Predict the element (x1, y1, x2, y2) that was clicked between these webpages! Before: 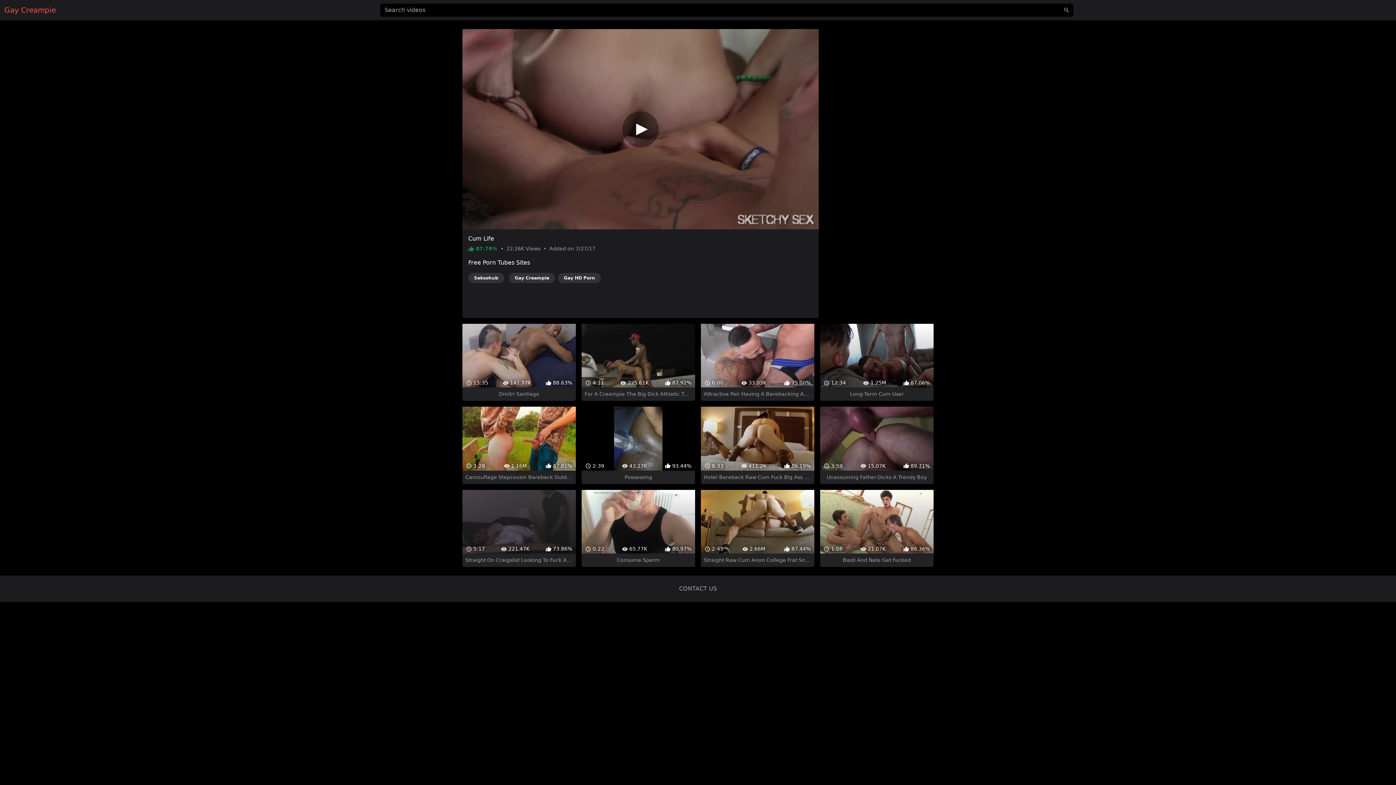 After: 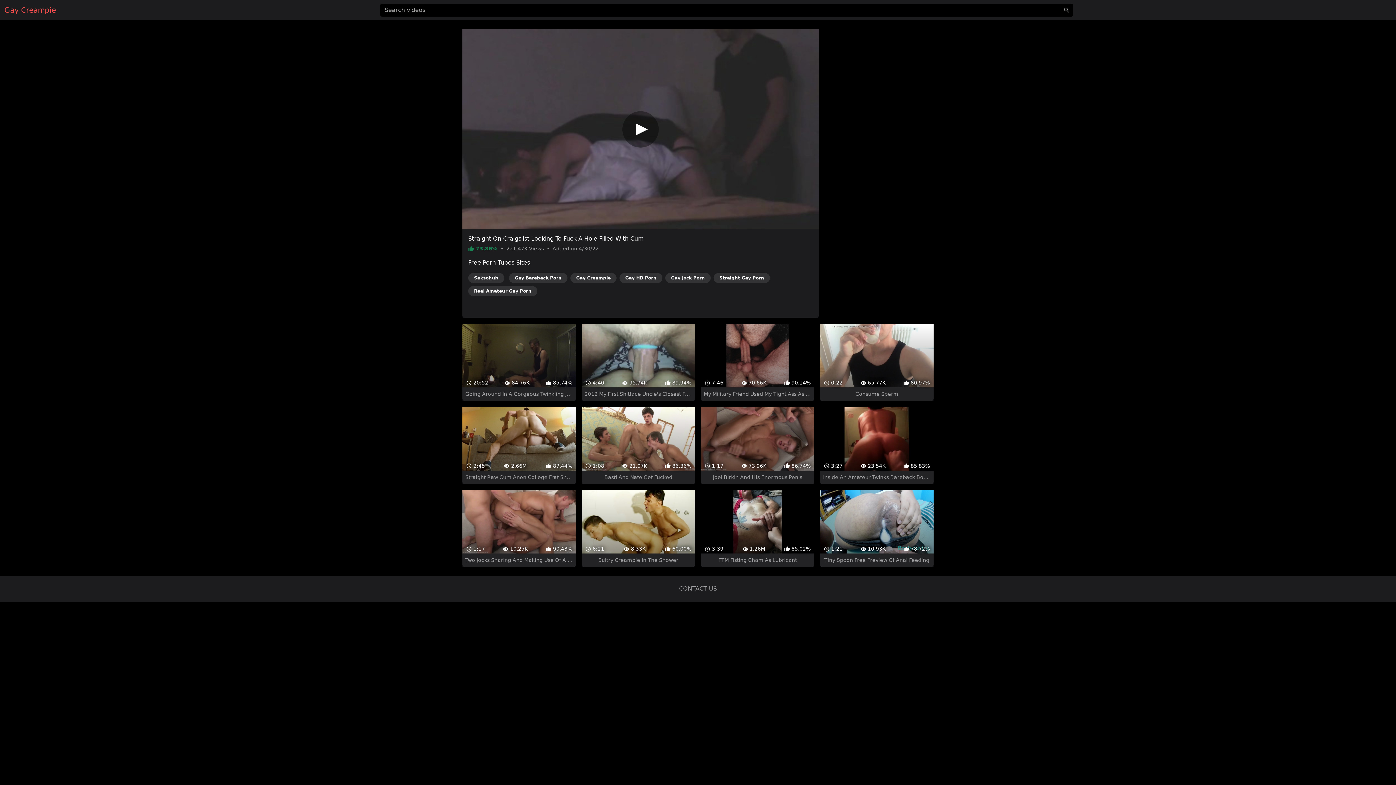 Action: label:  5:17
 221.47K
 73.86%
Straight On Craigslist Looking To Fuck A Hole Filled With Cum bbox: (462, 464, 575, 541)